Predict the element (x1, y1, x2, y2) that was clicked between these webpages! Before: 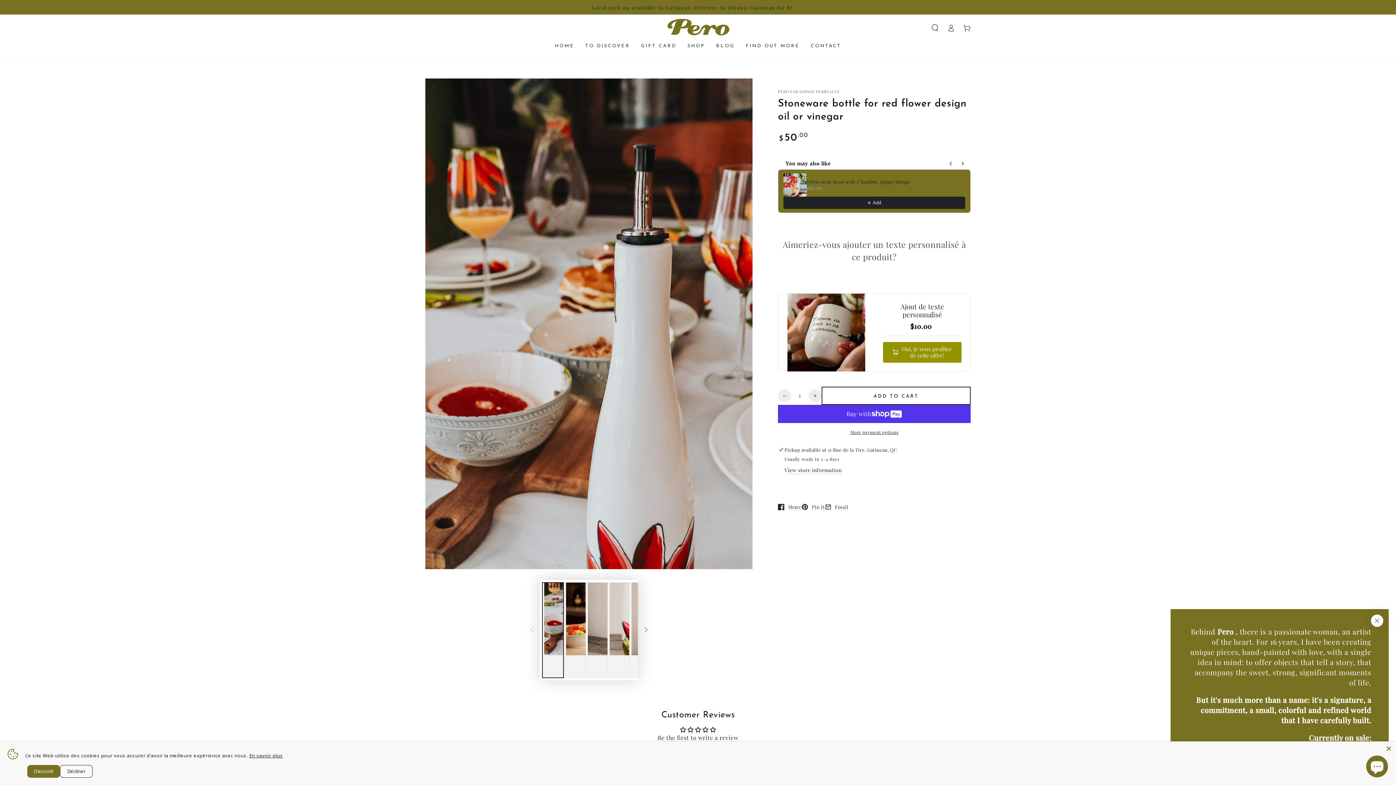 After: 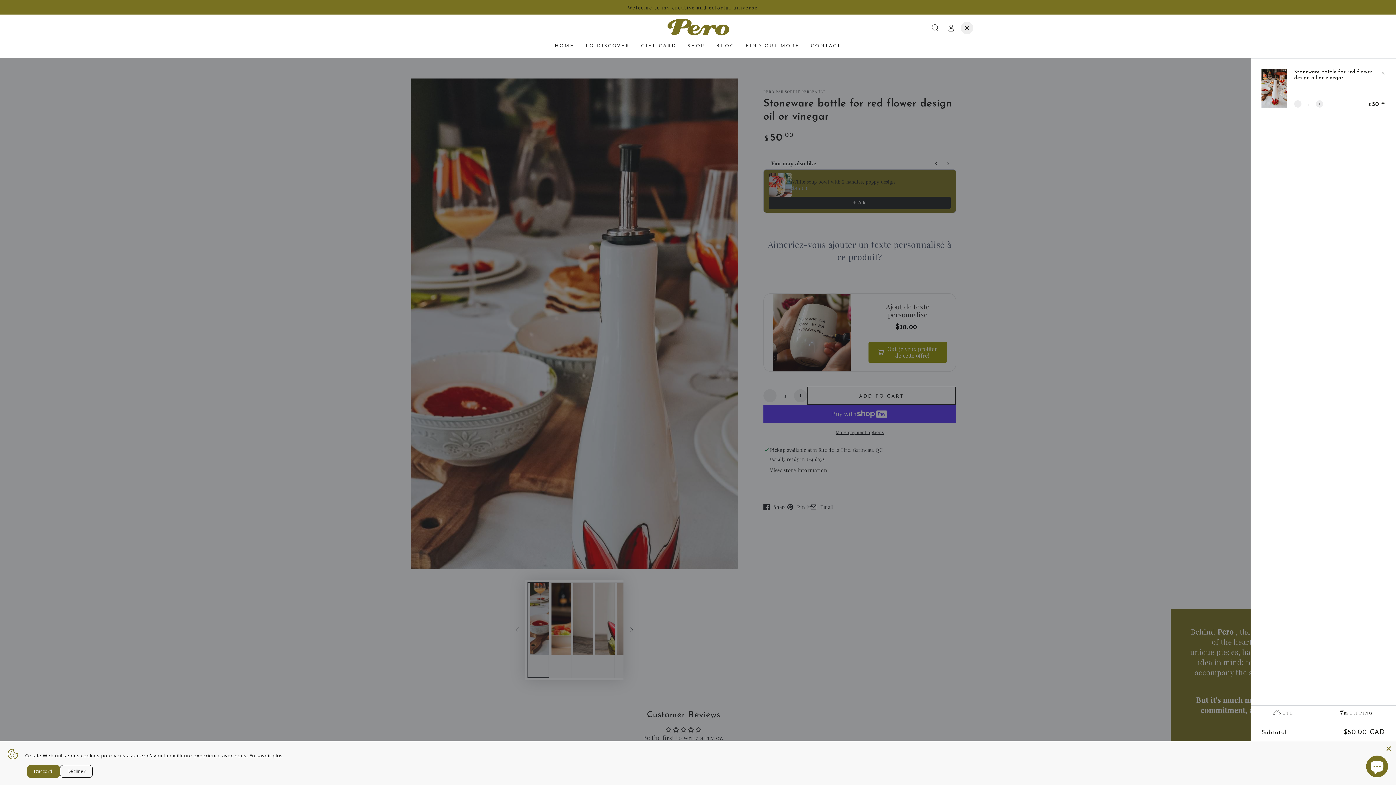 Action: bbox: (821, 386, 970, 404) label: ADD TO CART